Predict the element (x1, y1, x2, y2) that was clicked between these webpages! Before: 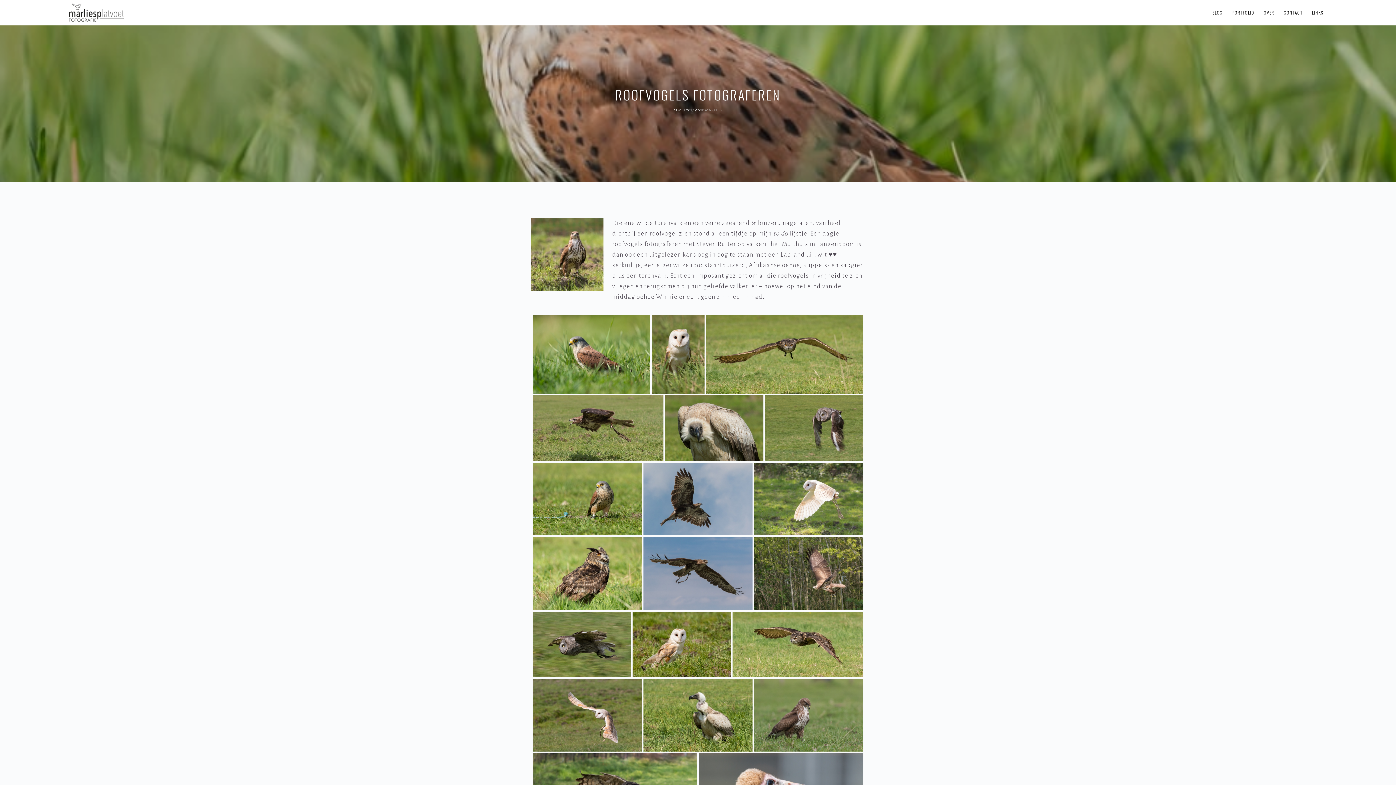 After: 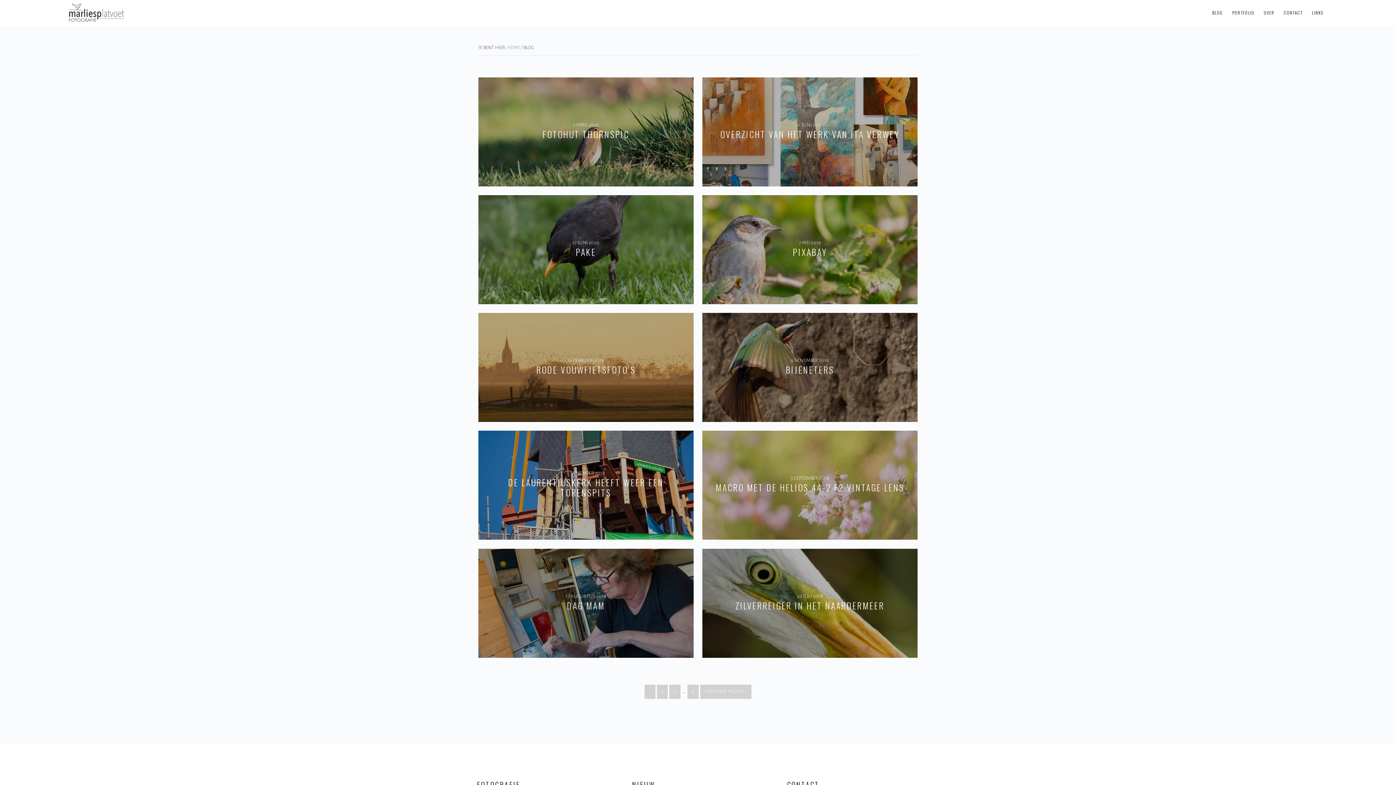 Action: bbox: (1208, 0, 1226, 25) label: BLOG